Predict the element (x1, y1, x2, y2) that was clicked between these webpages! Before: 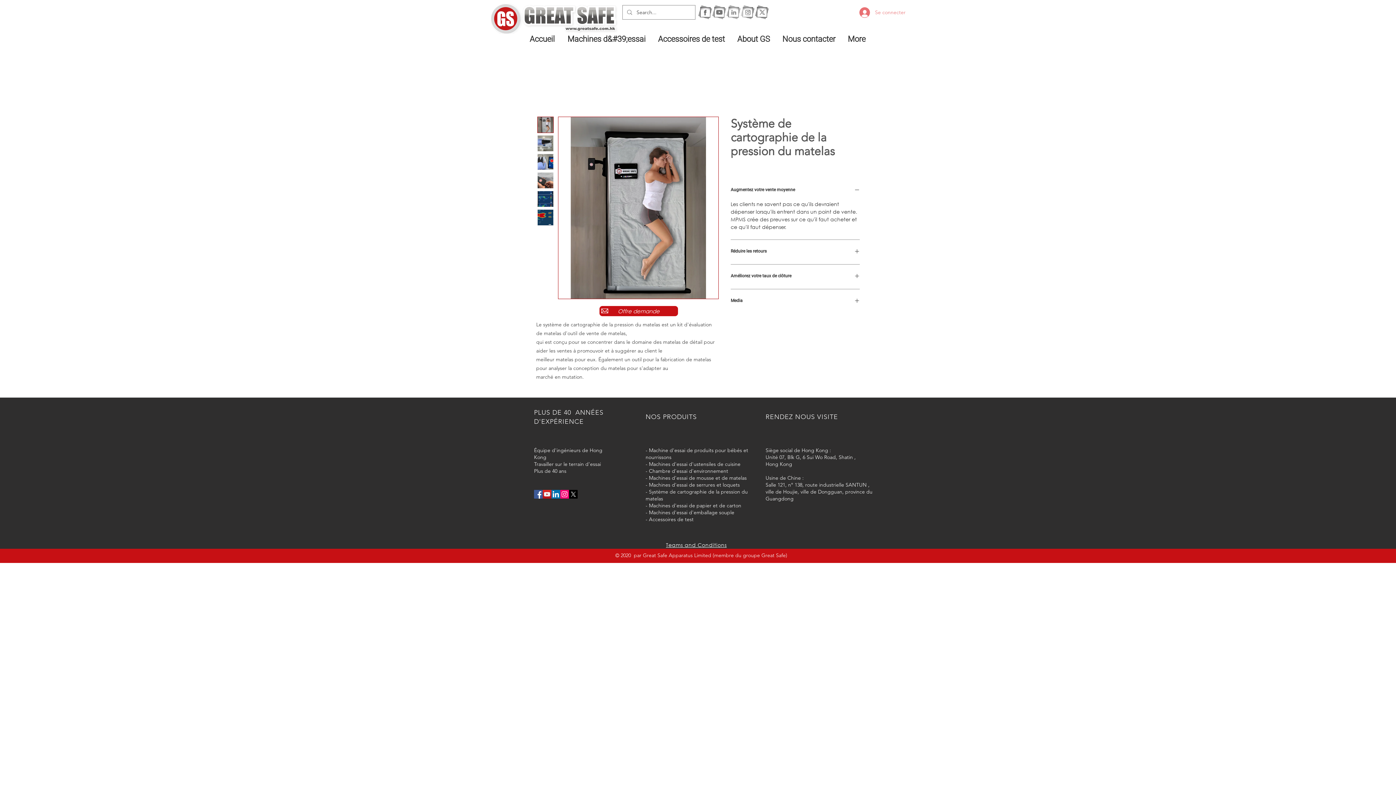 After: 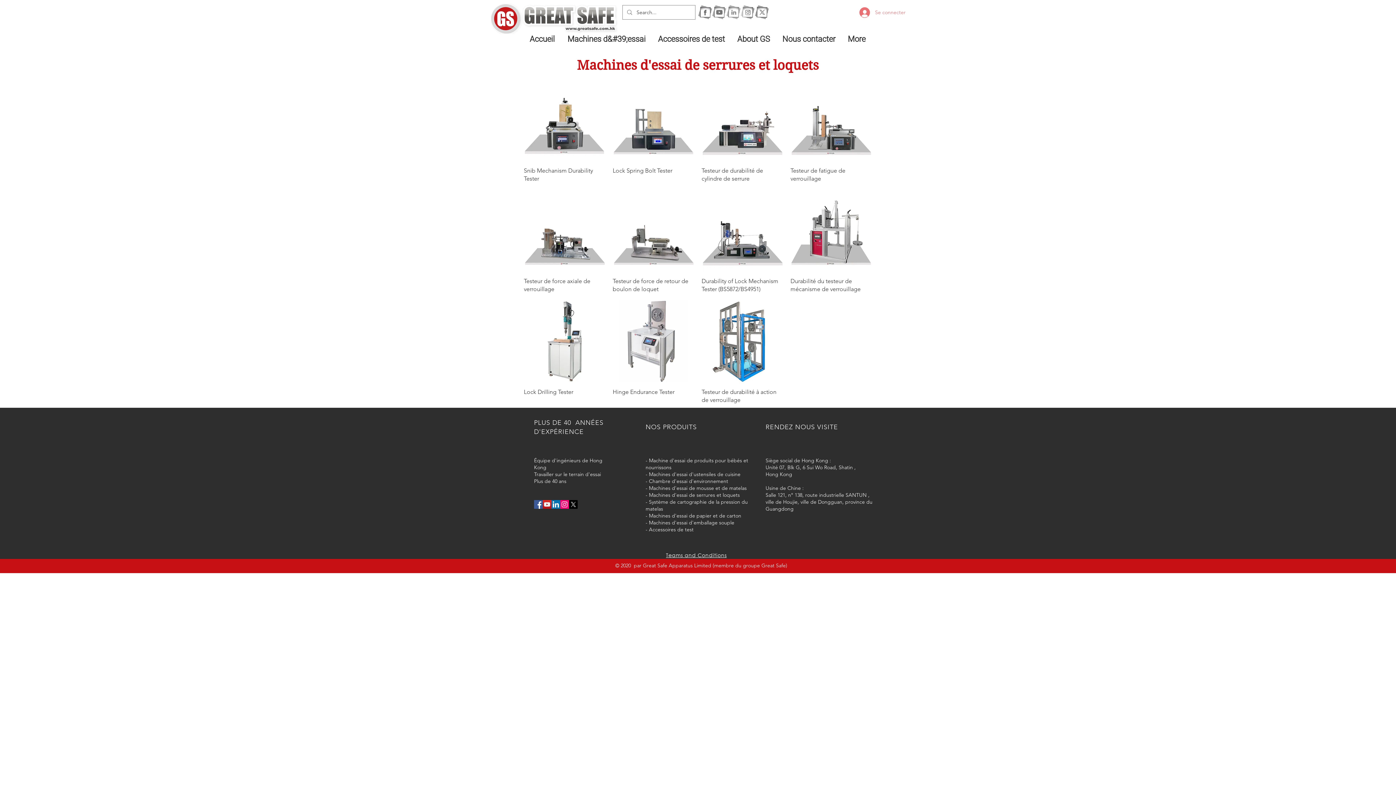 Action: bbox: (645, 481, 740, 488) label: - Machines d'essai de serrures et loquets